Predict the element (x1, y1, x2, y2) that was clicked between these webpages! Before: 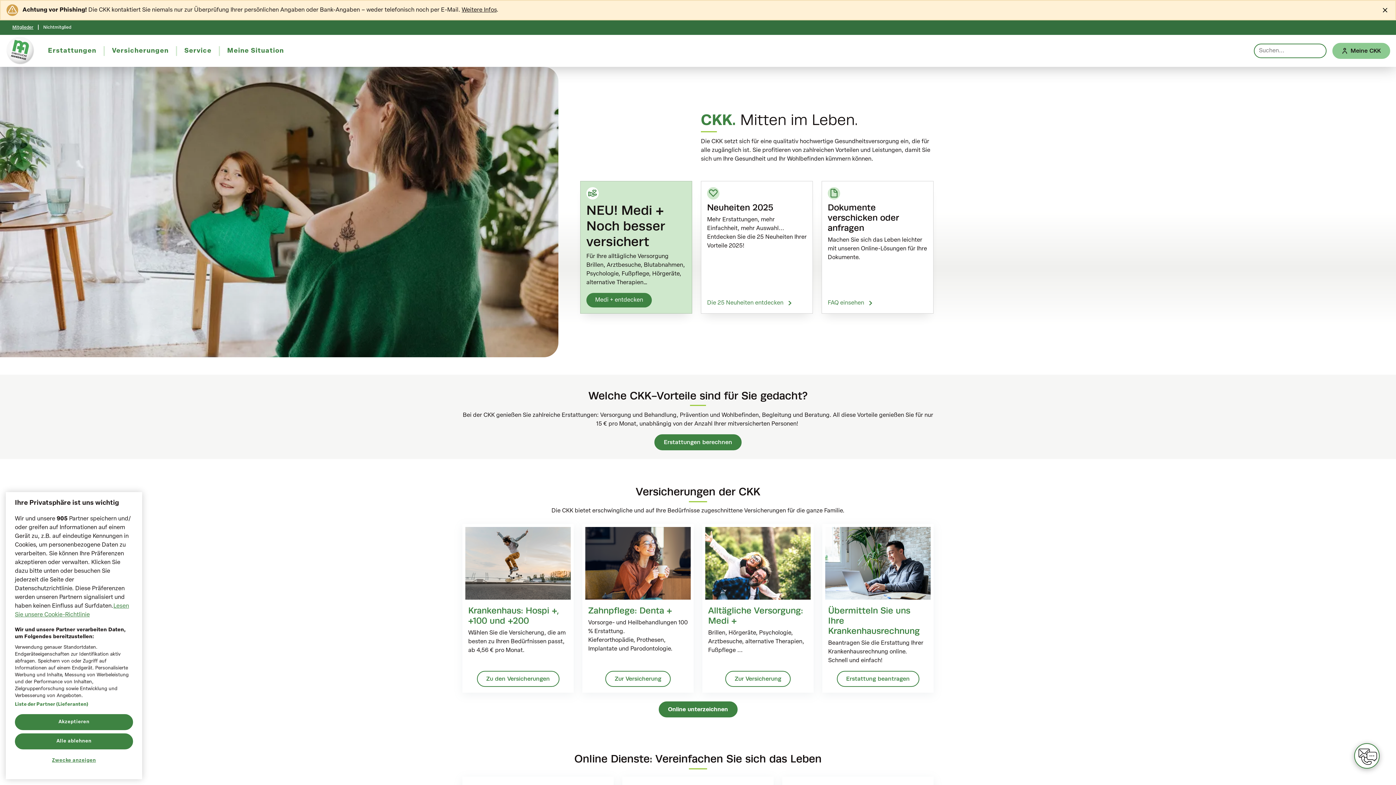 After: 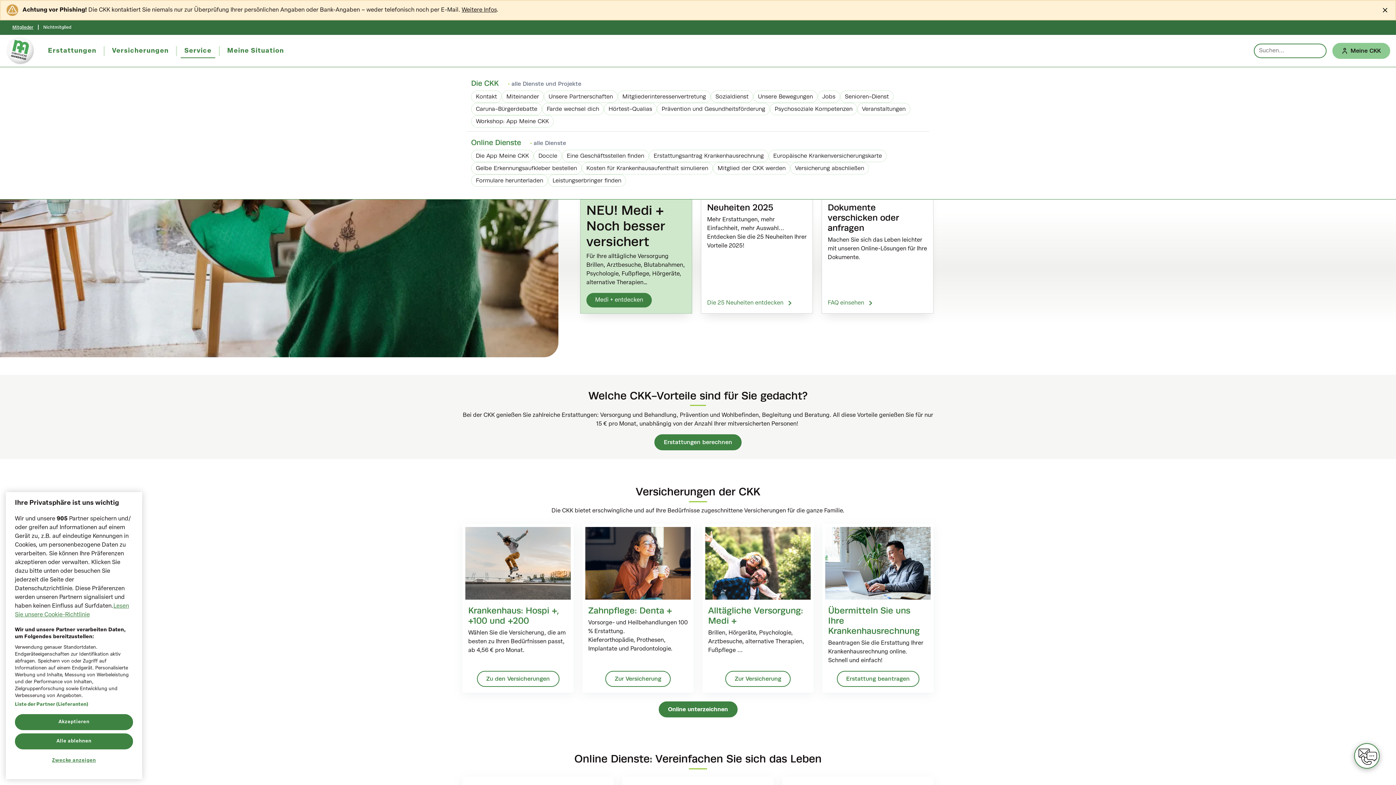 Action: bbox: (180, 46, 215, 55) label: Service